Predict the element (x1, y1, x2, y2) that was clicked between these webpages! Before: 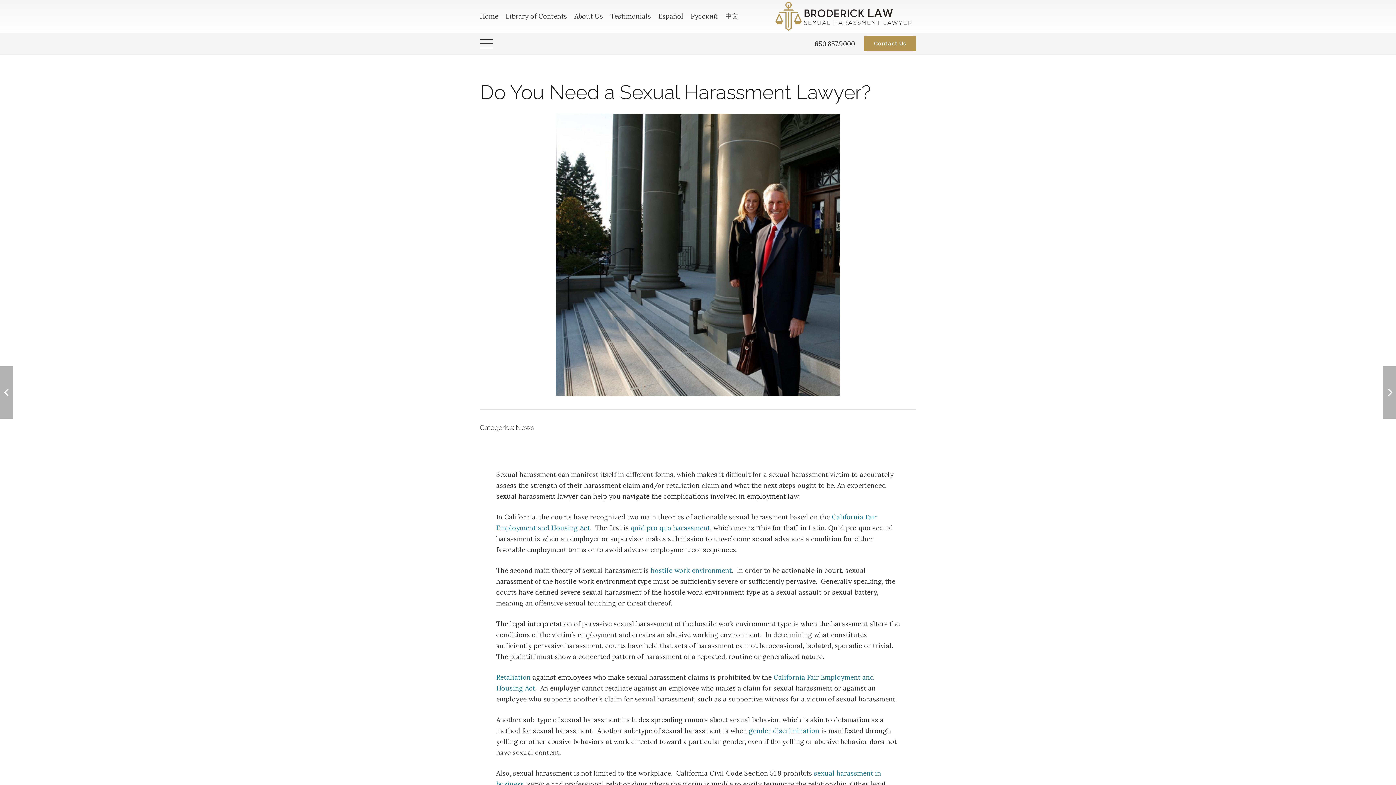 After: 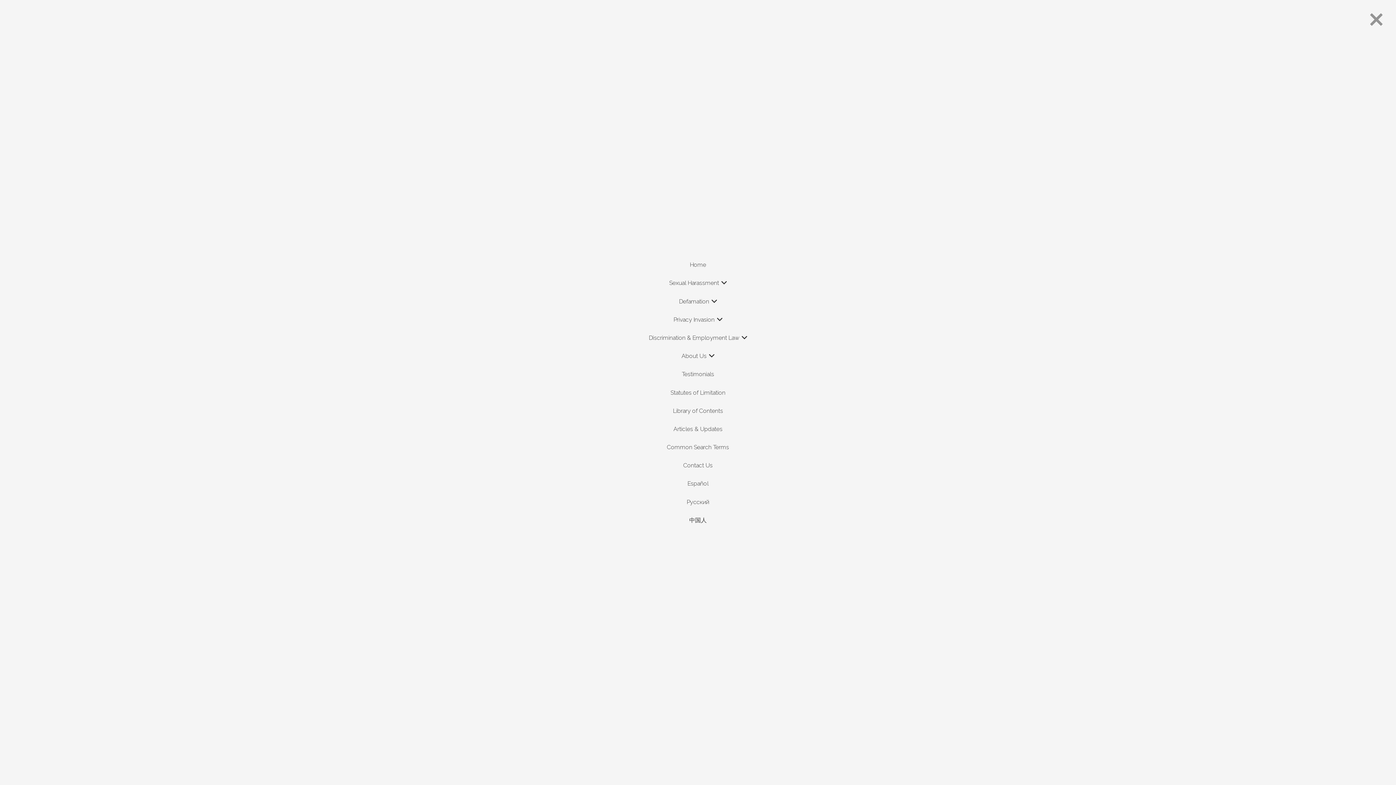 Action: label: Menu bbox: (474, 34, 498, 52)